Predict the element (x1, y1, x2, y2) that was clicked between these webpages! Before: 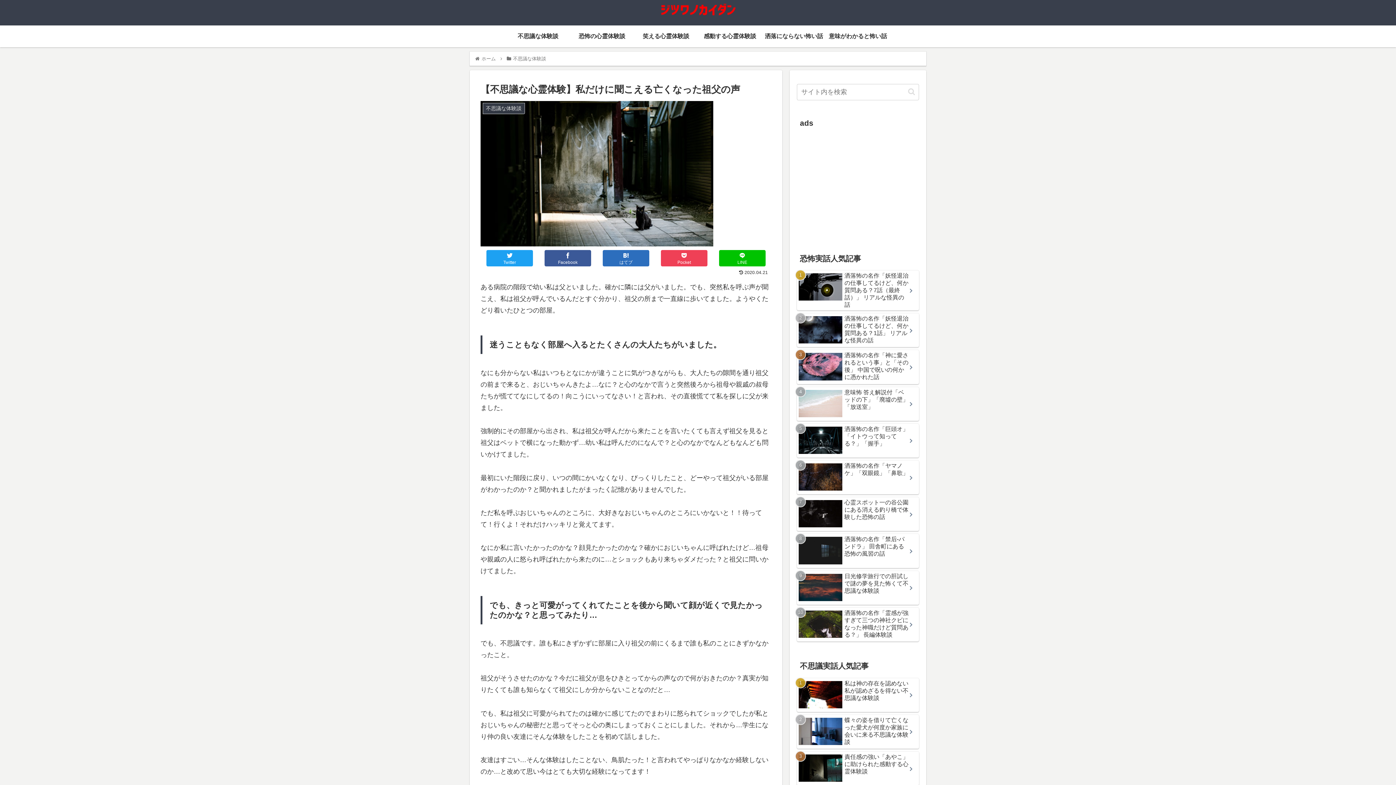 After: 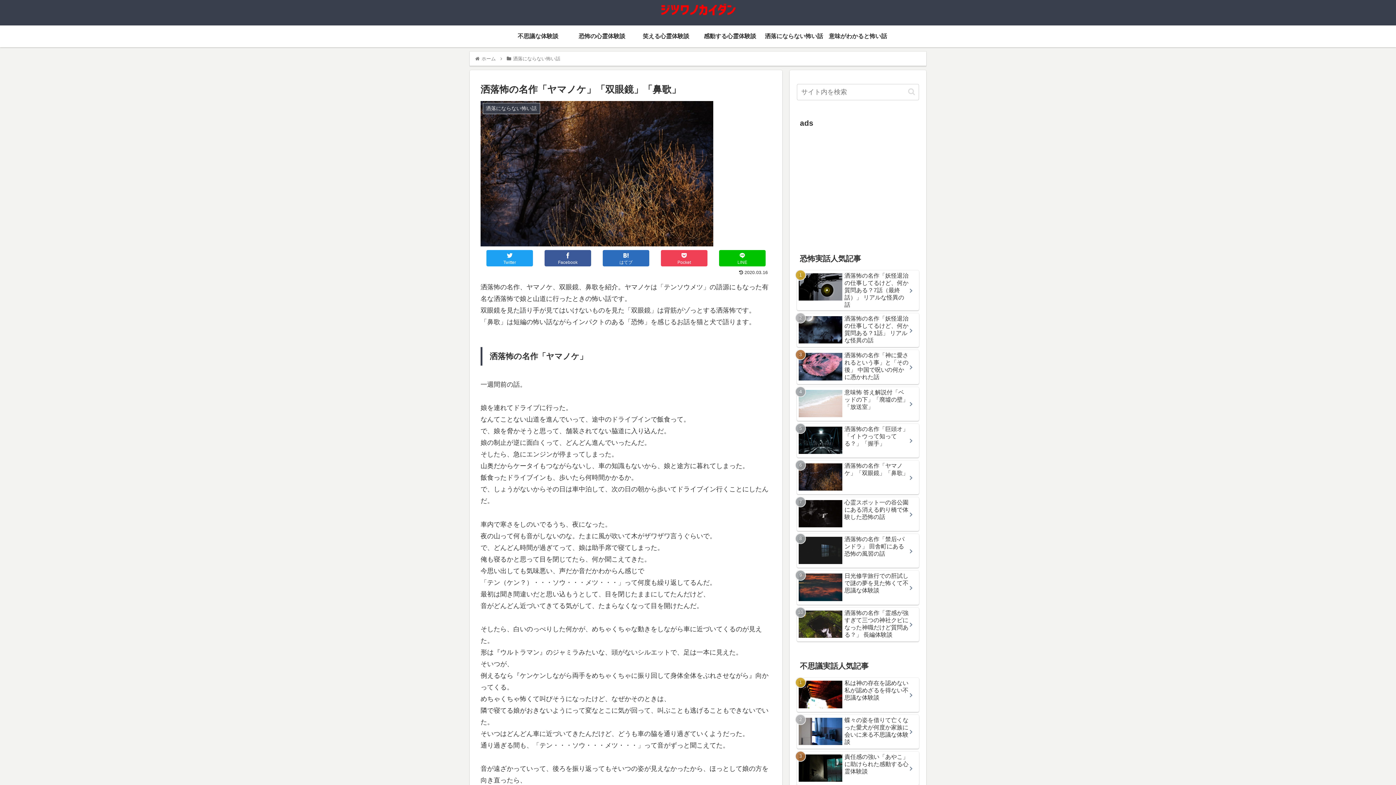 Action: bbox: (797, 460, 919, 494) label: 洒落怖の名作「ヤマノケ」「双眼鏡」「鼻歌」